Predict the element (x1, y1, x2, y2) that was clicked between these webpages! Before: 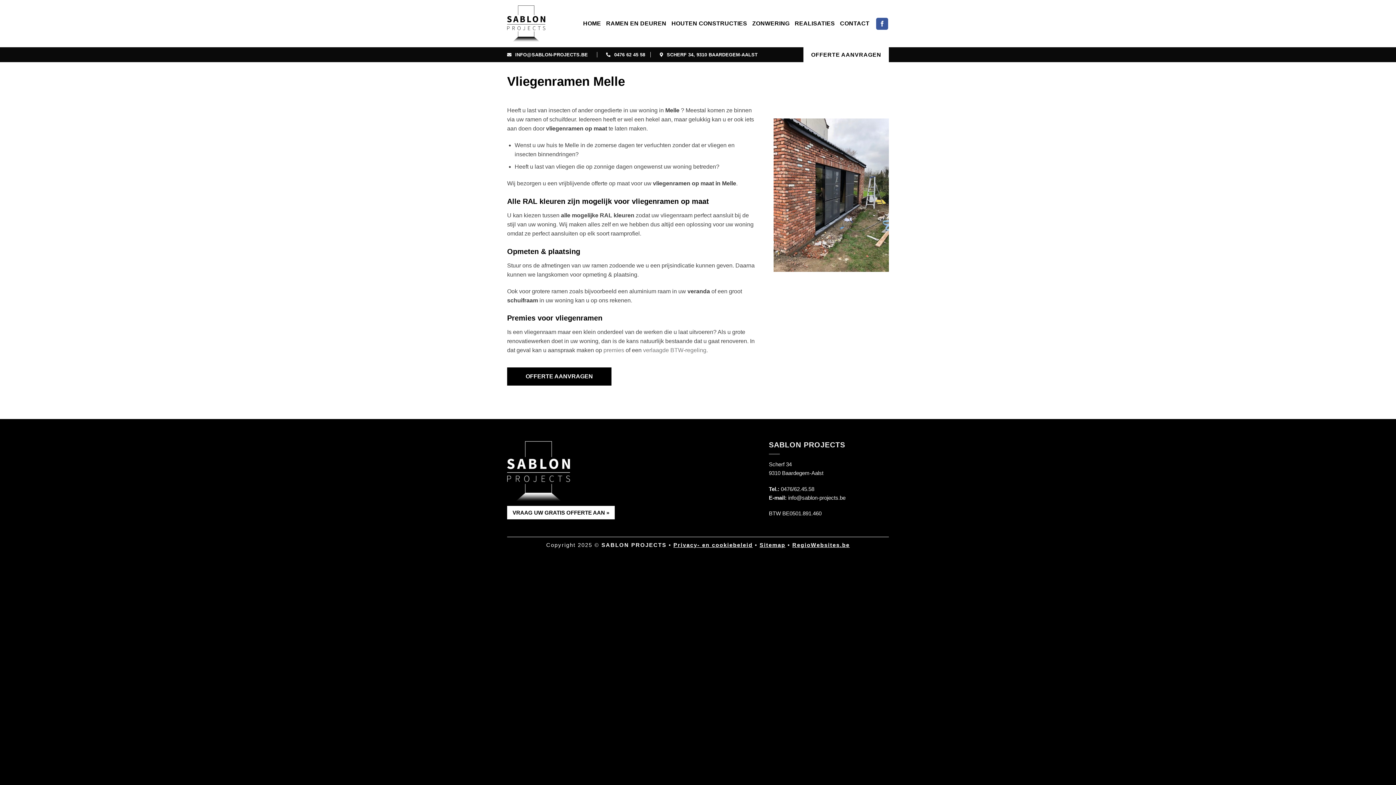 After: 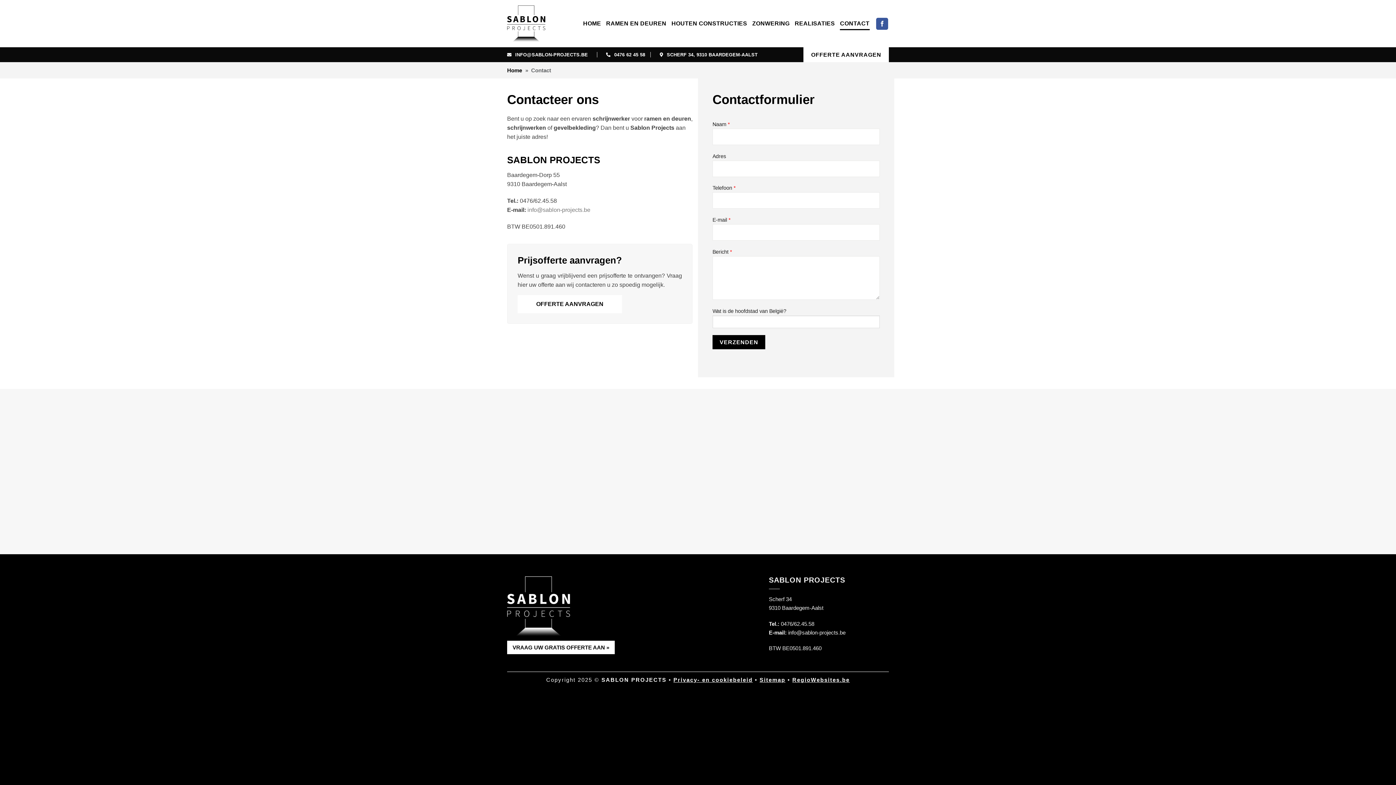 Action: bbox: (602, 48, 645, 61) label: 0476 62 45 58